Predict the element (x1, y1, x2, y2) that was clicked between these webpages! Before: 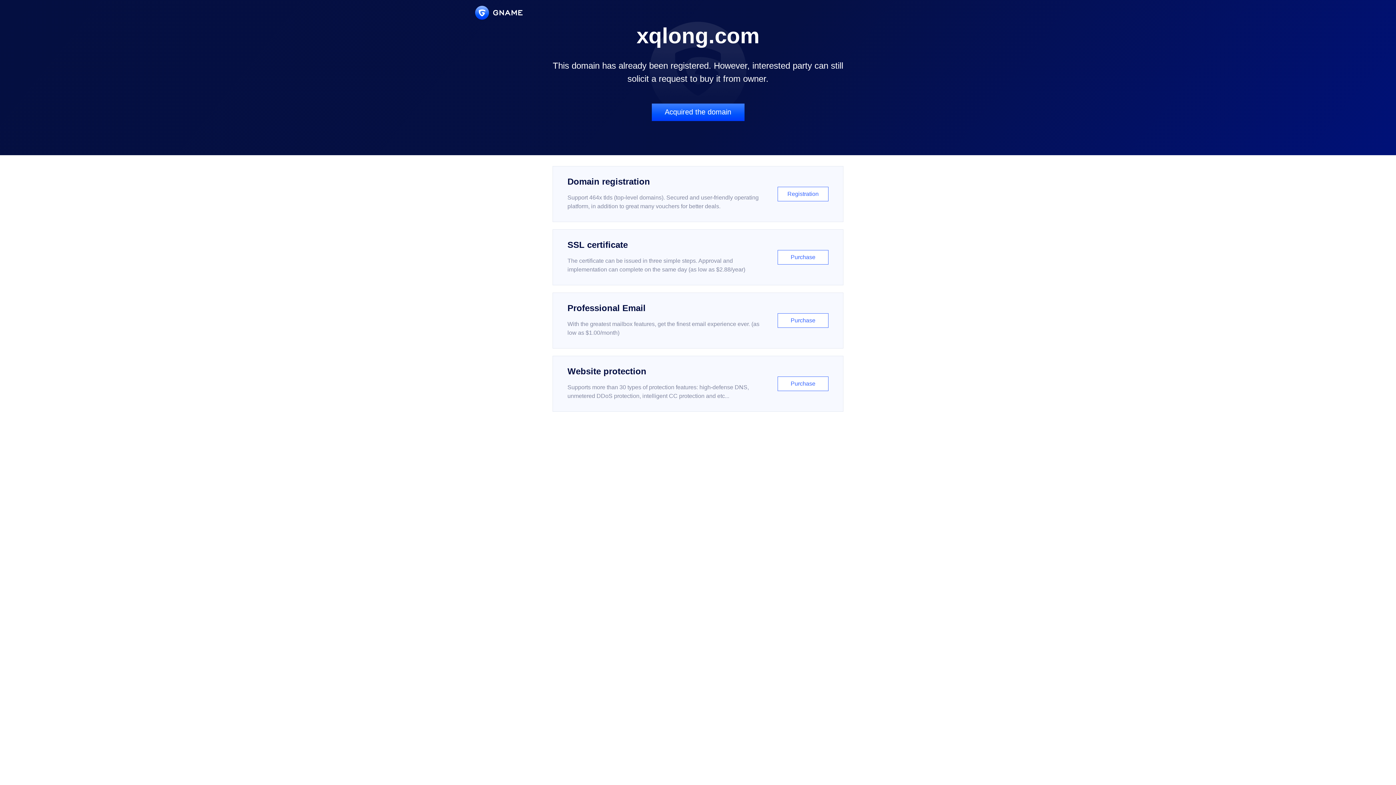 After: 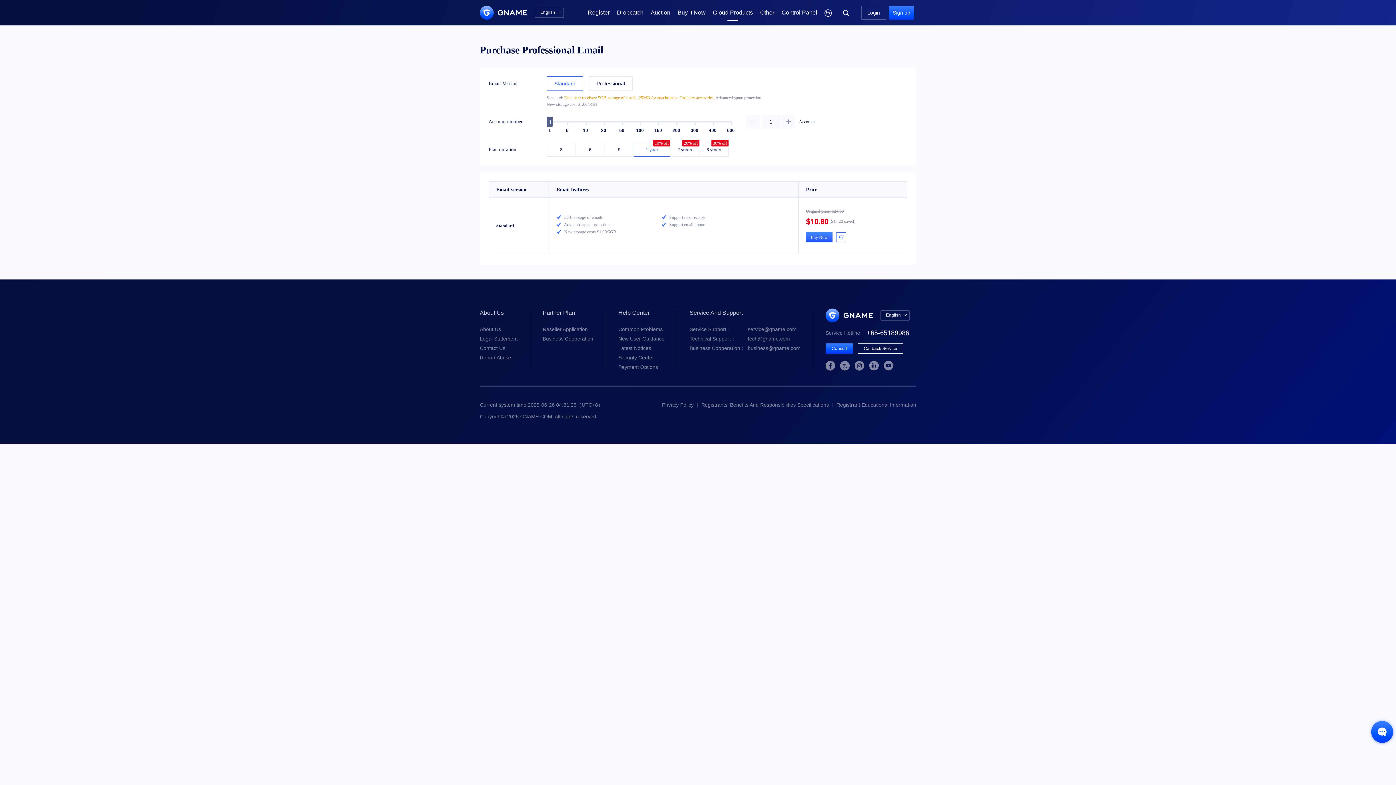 Action: label: Professional Email

With the greatest mailbox features, get the finest email experience ever. (as low as $1.00/month)

Purchase bbox: (552, 292, 843, 348)